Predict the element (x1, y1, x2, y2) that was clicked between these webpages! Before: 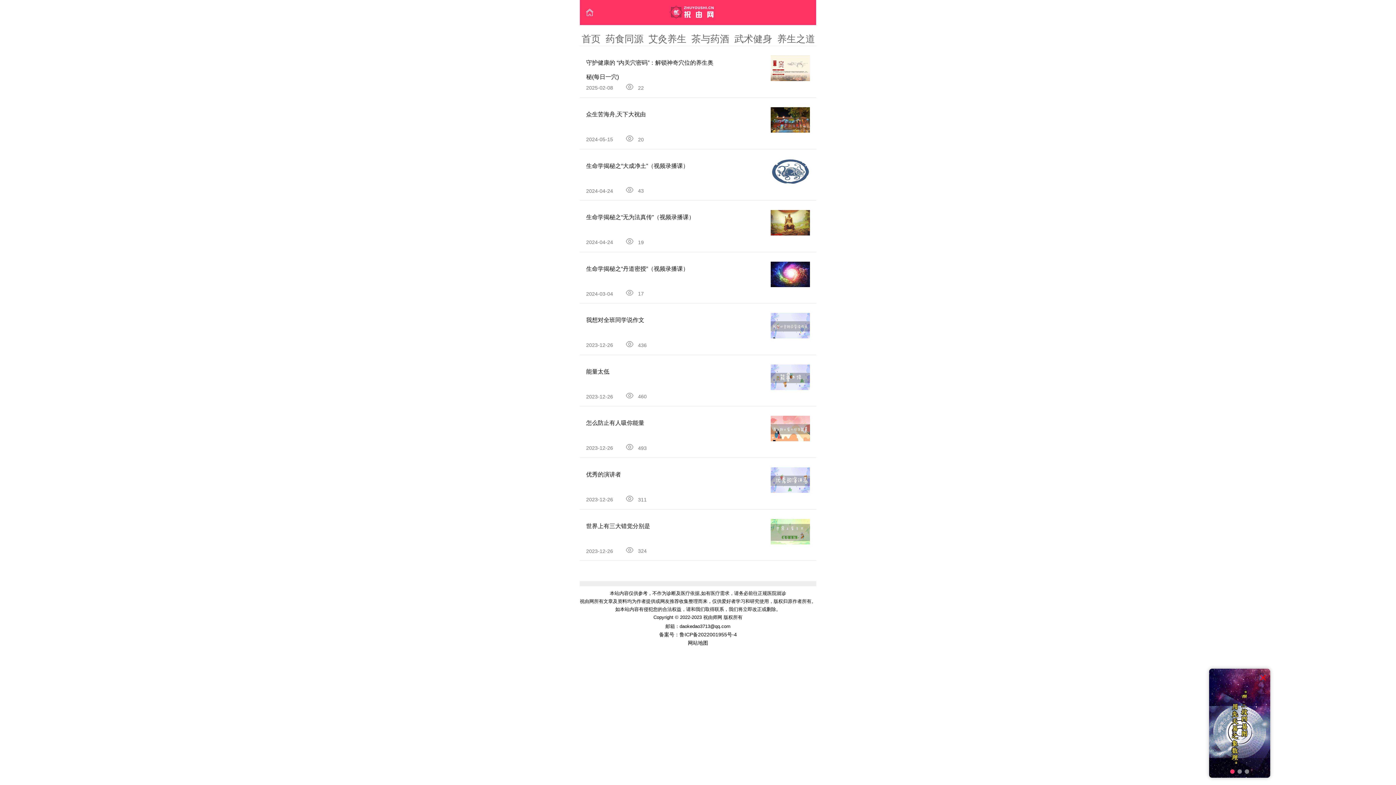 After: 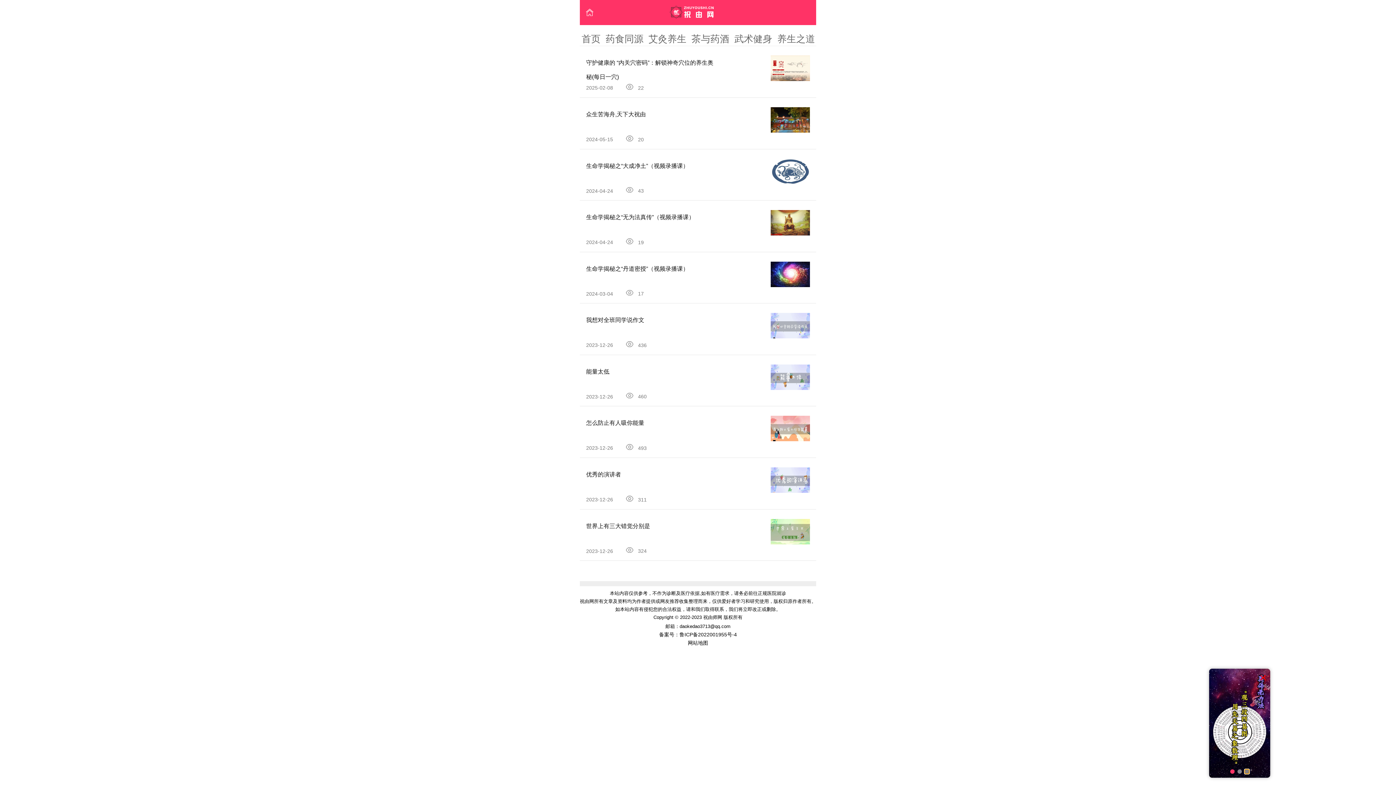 Action: bbox: (1245, 769, 1249, 774) label: Go to slide 3